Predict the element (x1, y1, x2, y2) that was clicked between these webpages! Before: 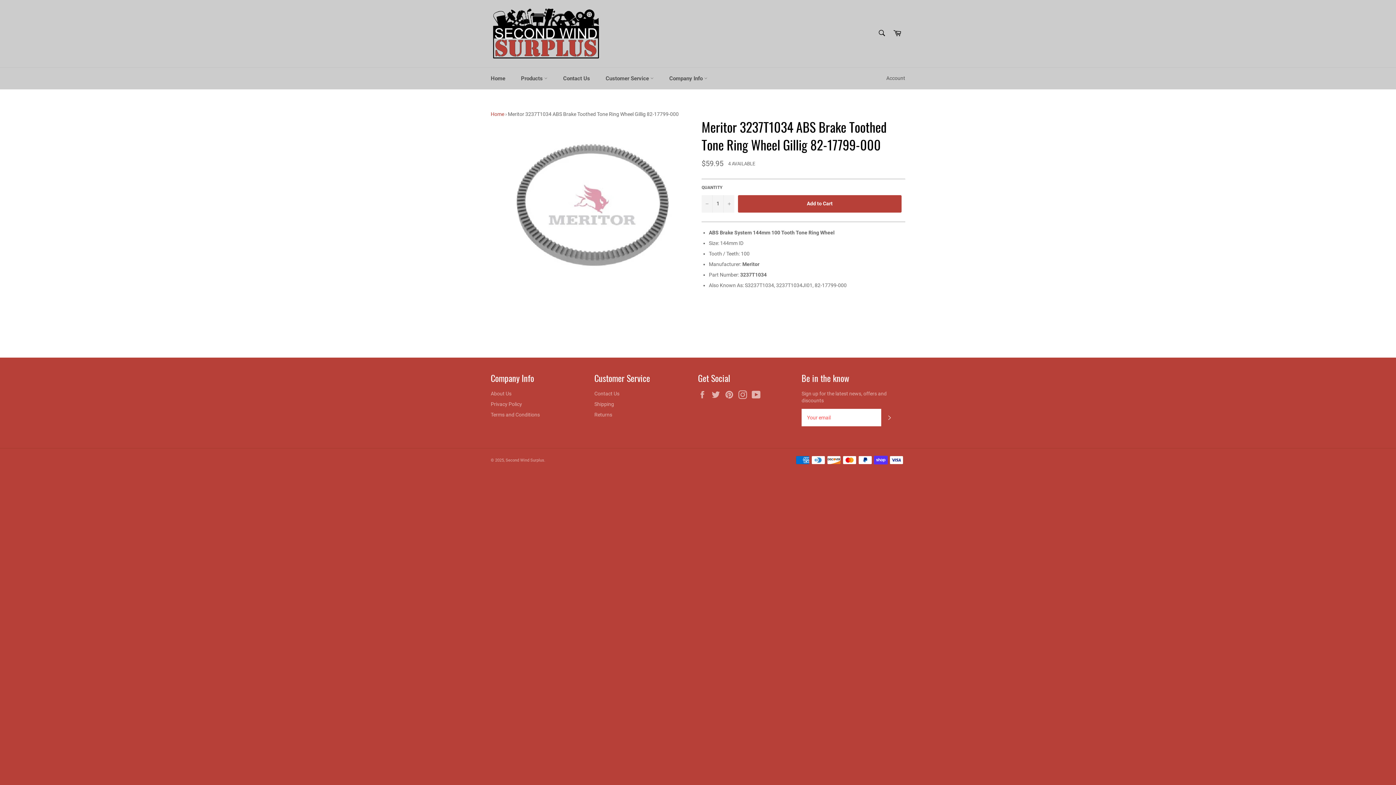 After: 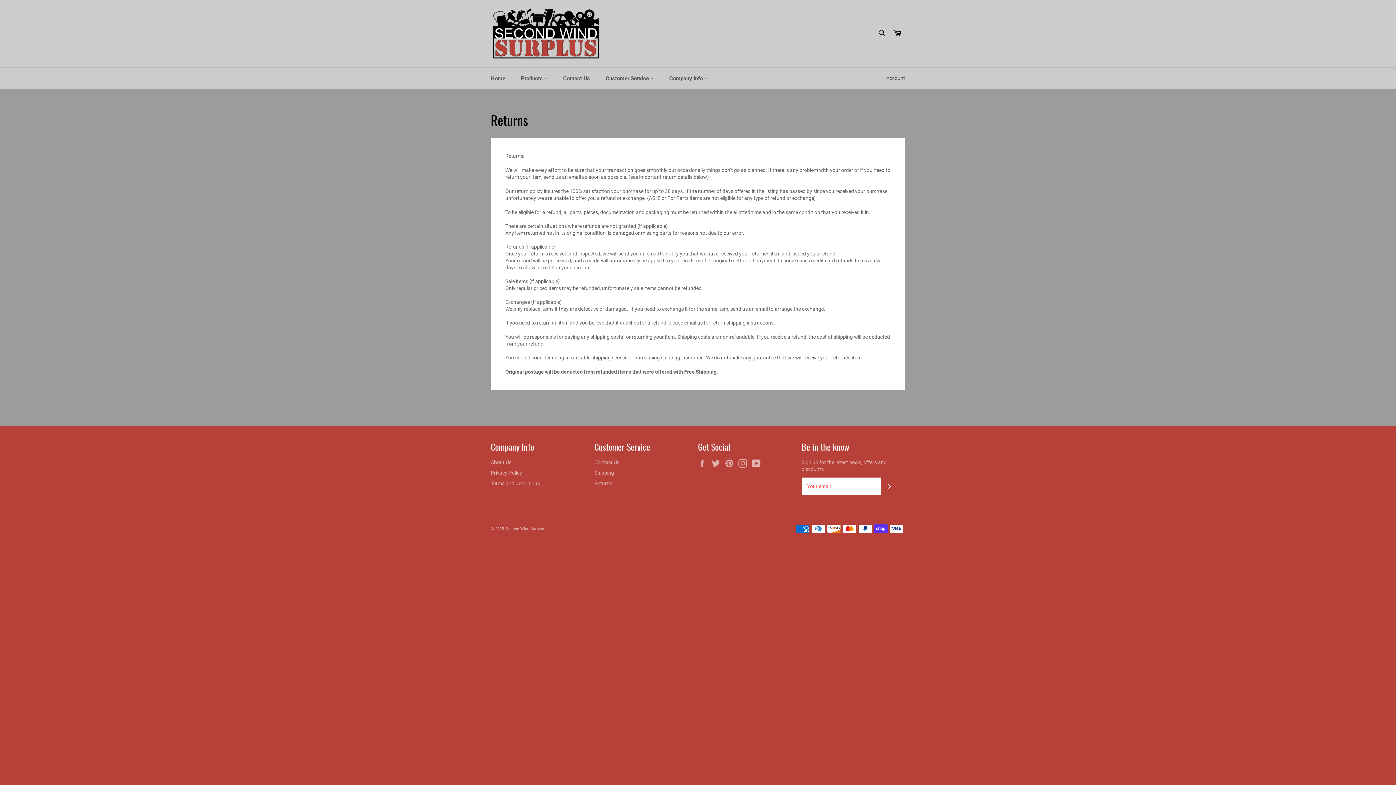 Action: bbox: (594, 412, 612, 417) label: Returns